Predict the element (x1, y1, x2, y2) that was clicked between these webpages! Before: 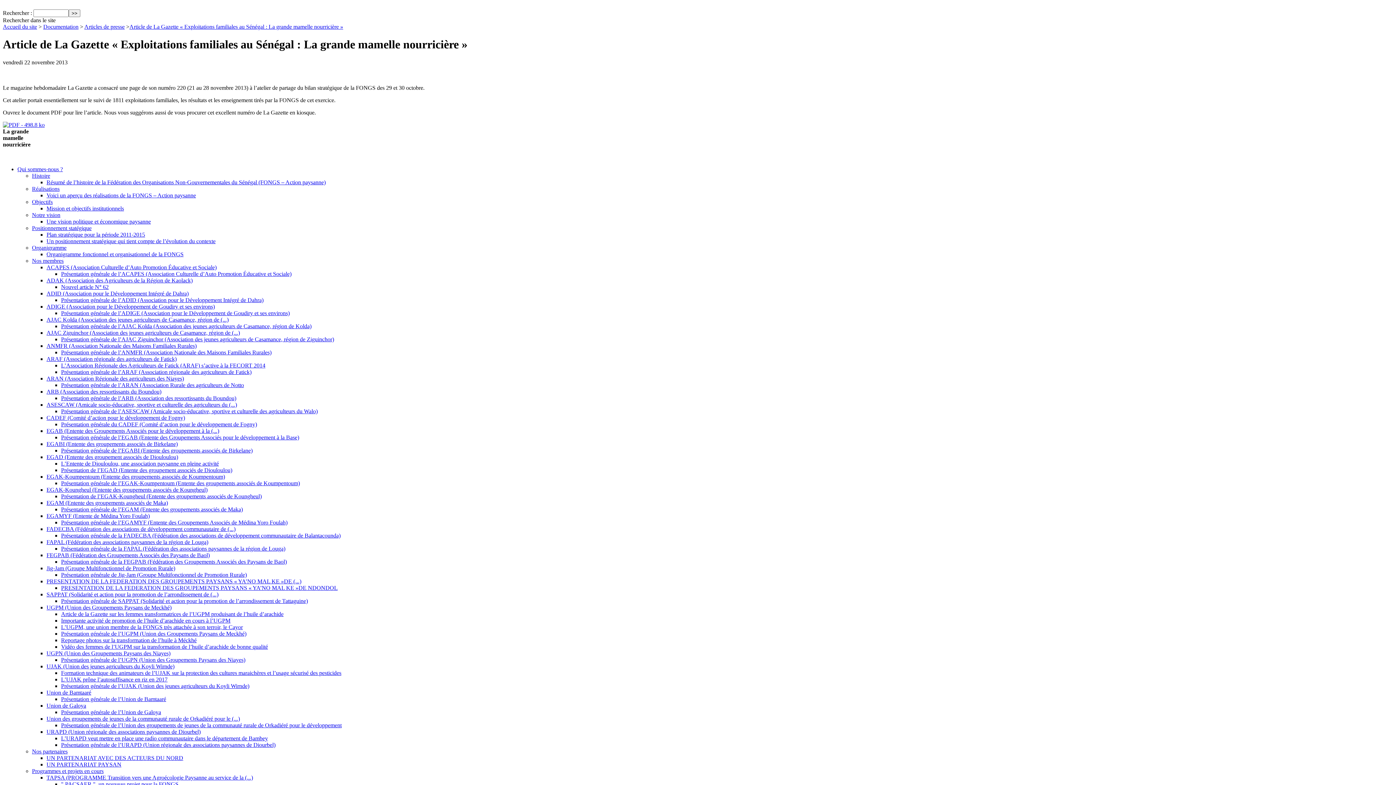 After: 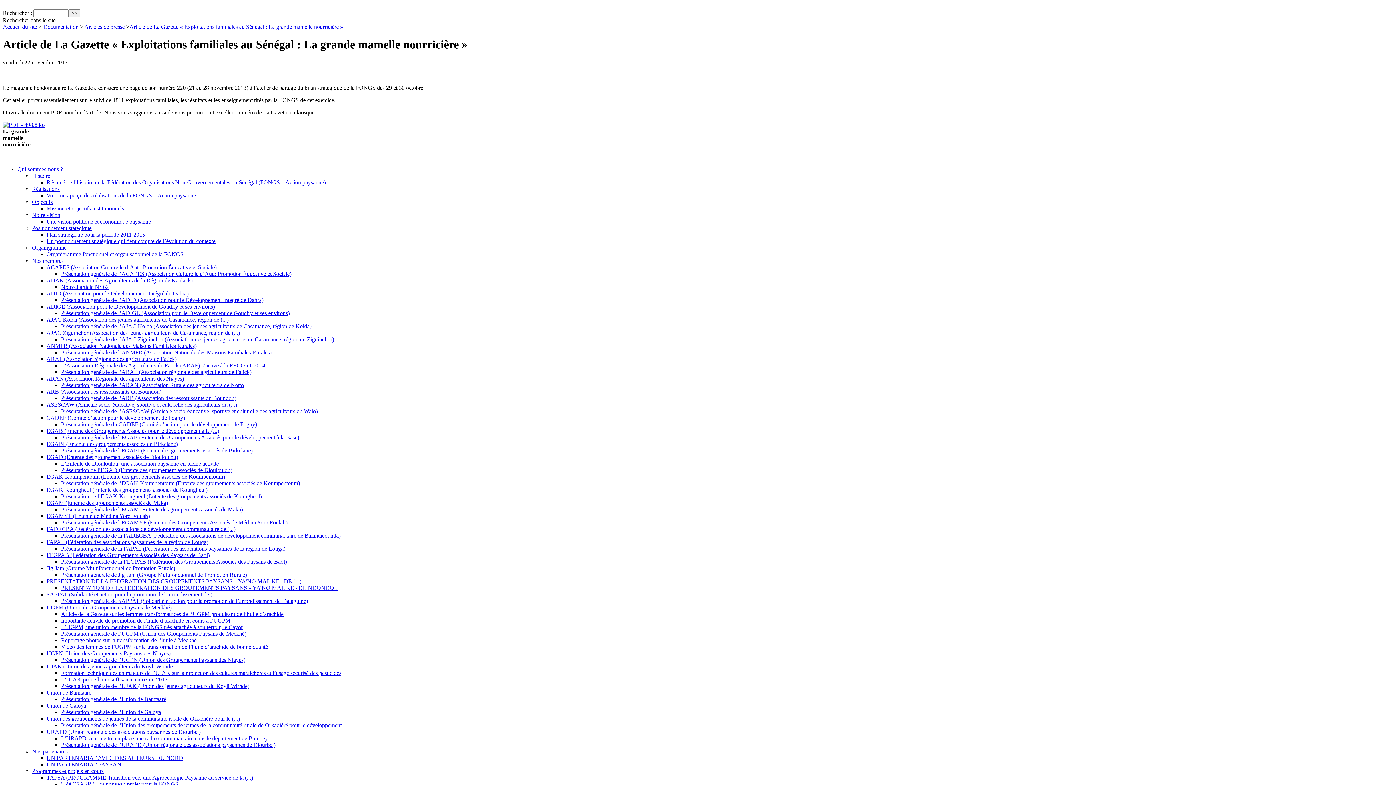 Action: bbox: (2, 121, 44, 127)